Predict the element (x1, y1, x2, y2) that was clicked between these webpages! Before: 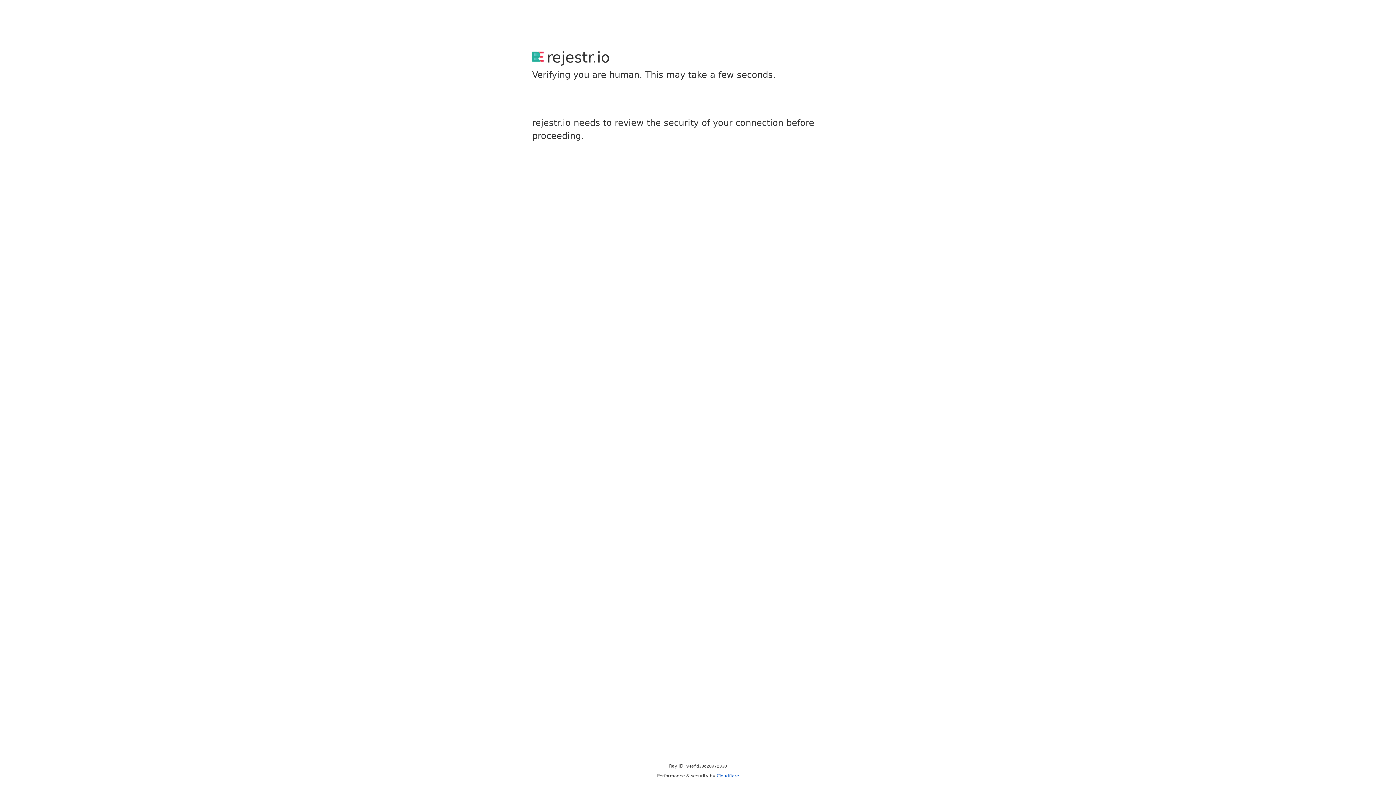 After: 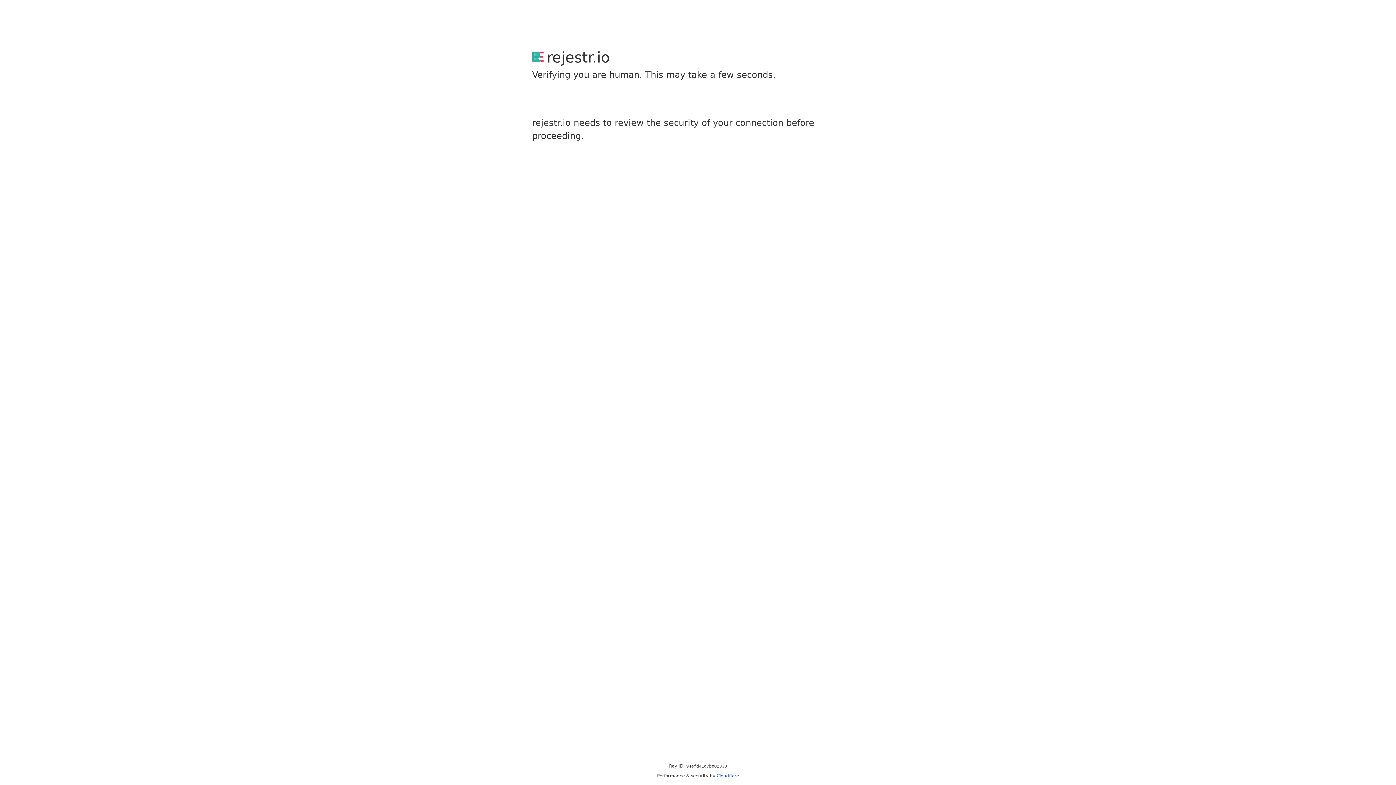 Action: bbox: (716, 773, 739, 778) label: Cloudflare